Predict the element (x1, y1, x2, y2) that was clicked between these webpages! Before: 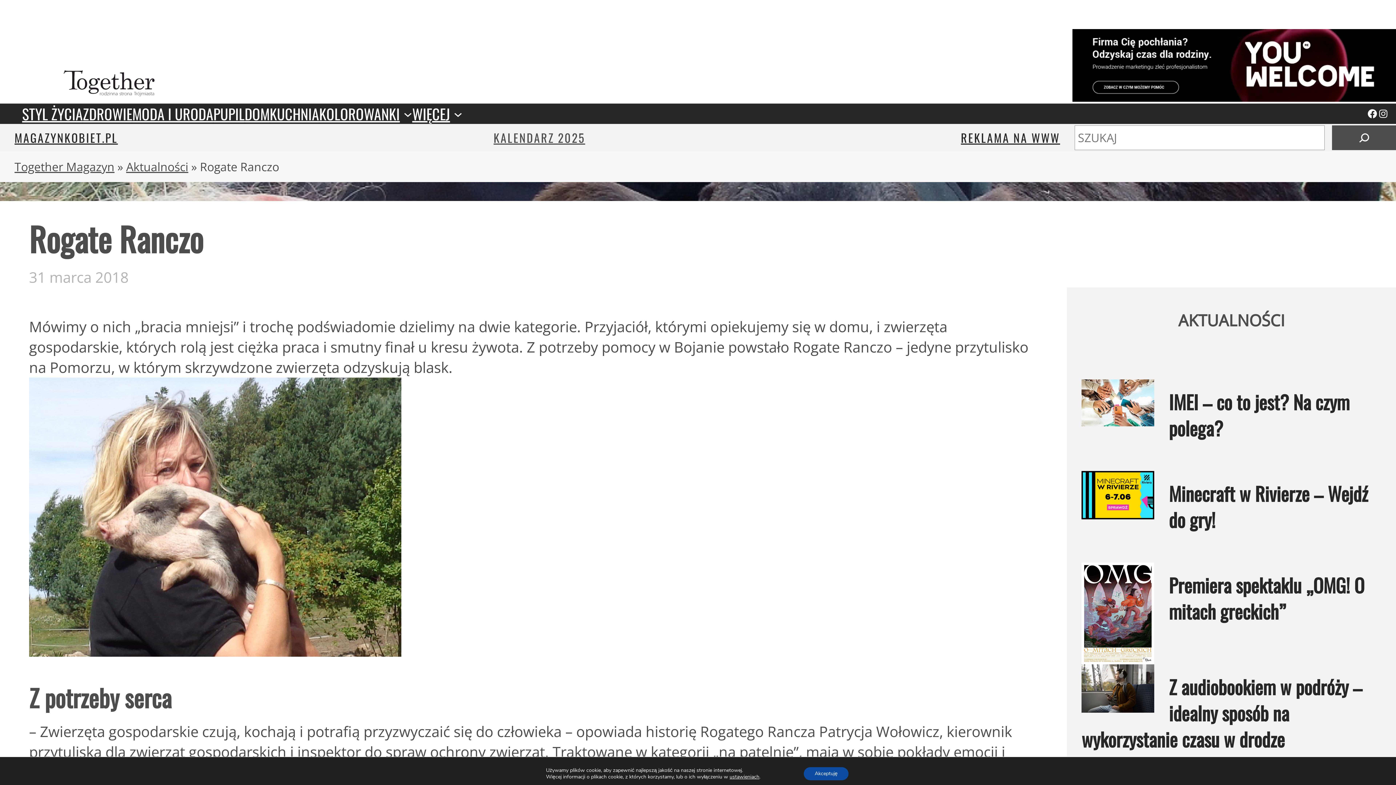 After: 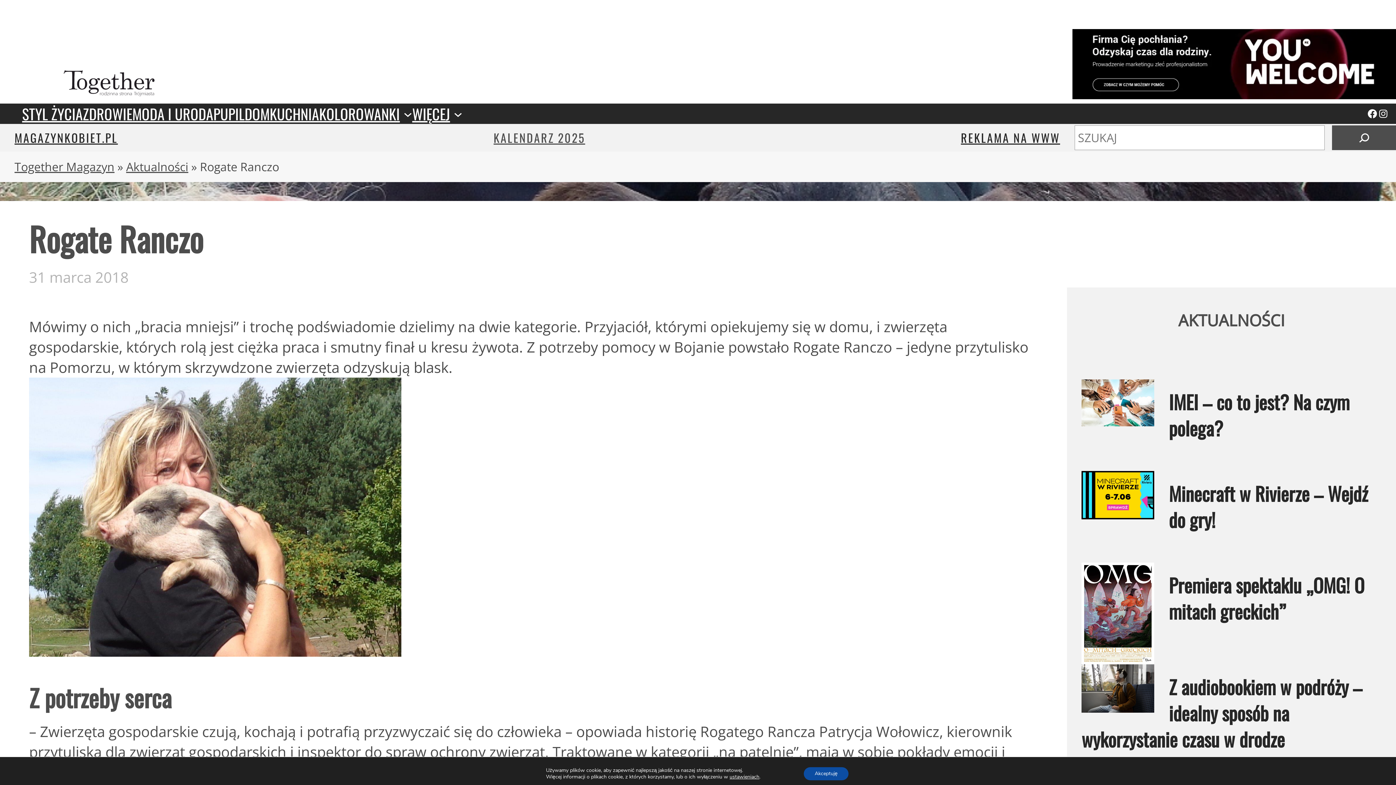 Action: bbox: (1072, 86, 1396, 106)